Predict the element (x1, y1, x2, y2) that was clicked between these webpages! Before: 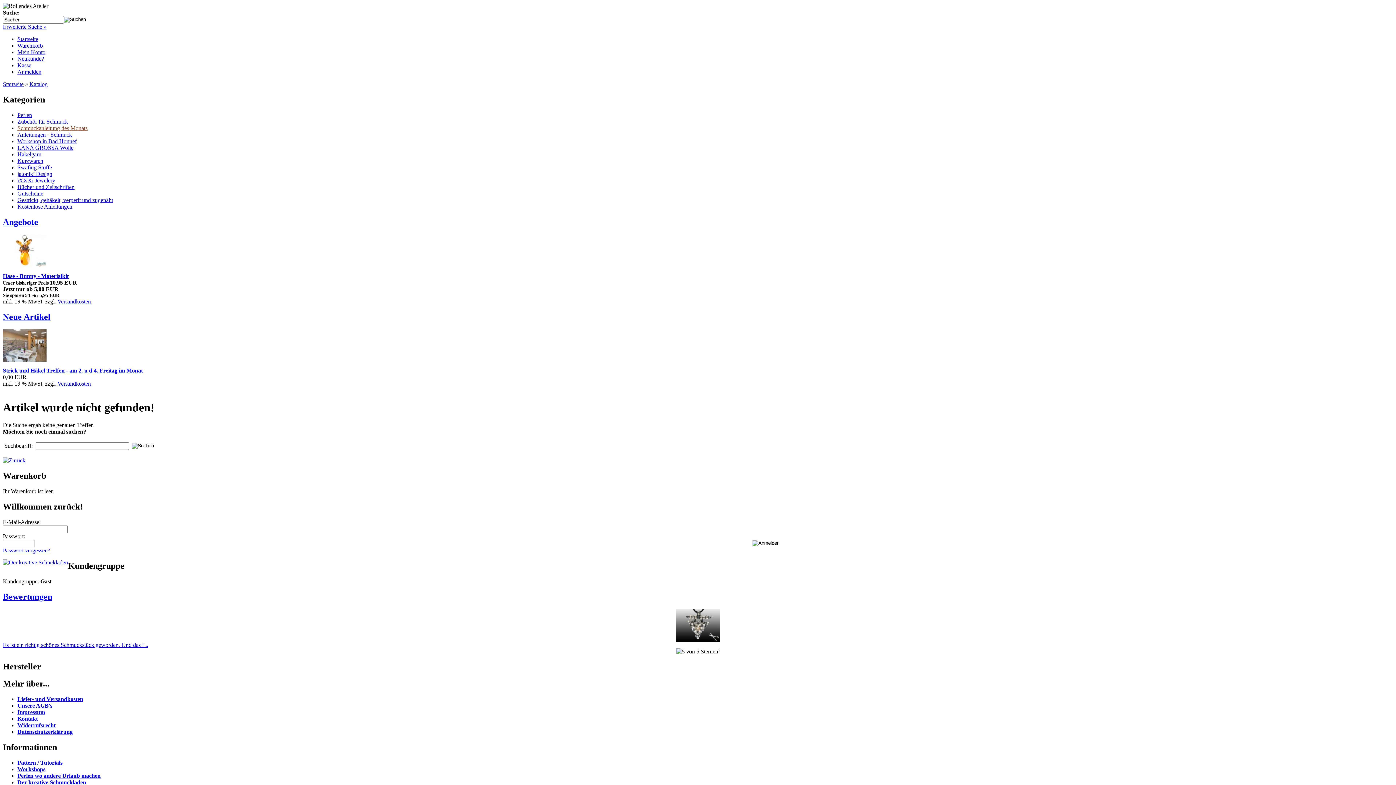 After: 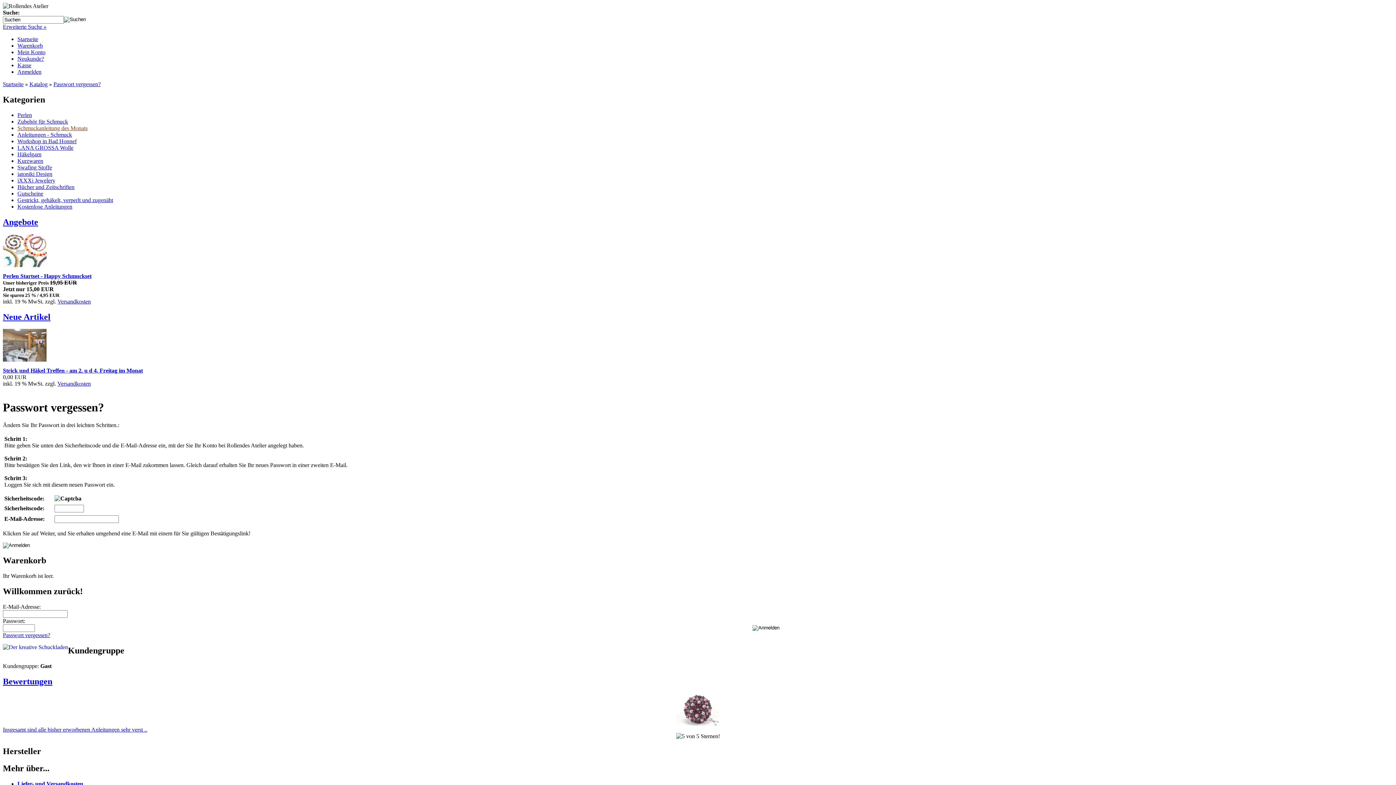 Action: bbox: (2, 547, 50, 553) label: Passwort vergessen?